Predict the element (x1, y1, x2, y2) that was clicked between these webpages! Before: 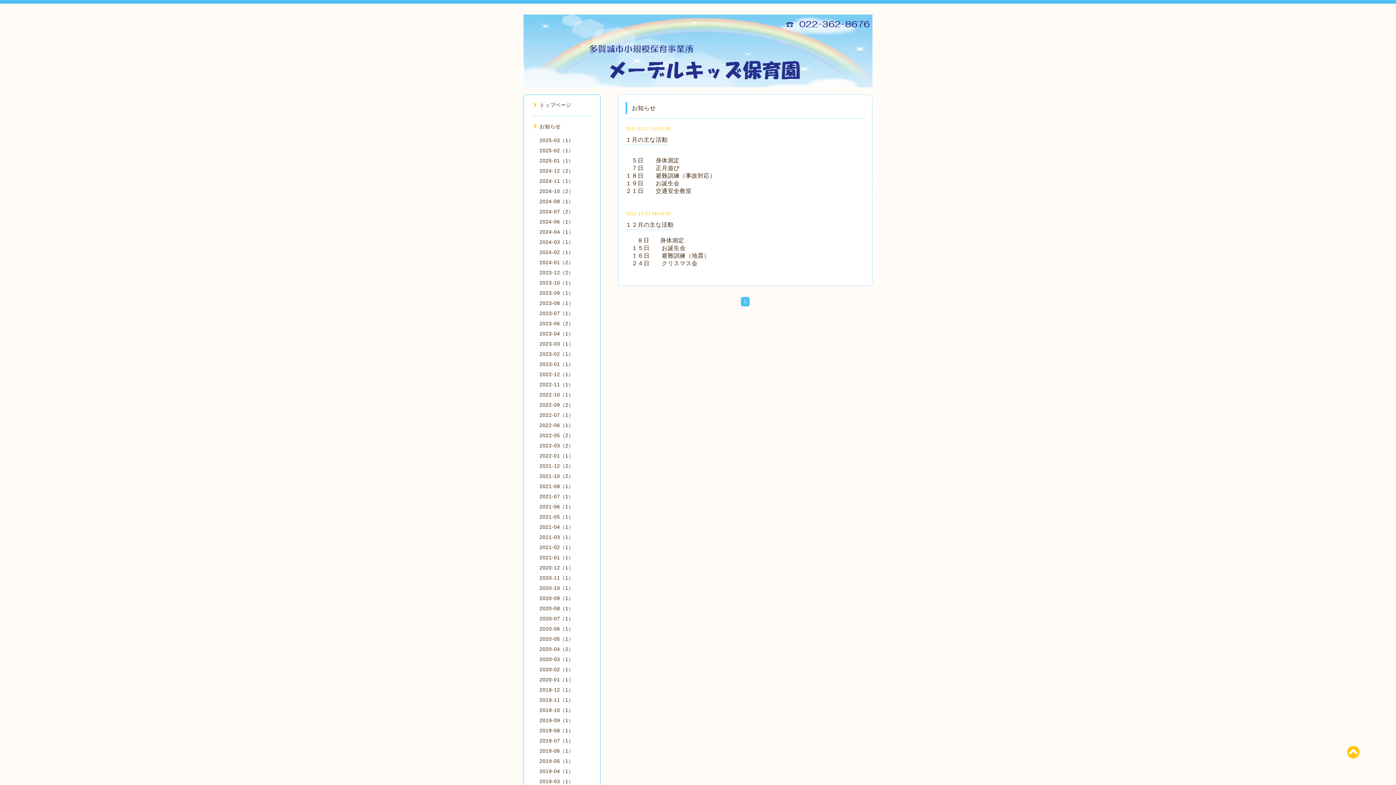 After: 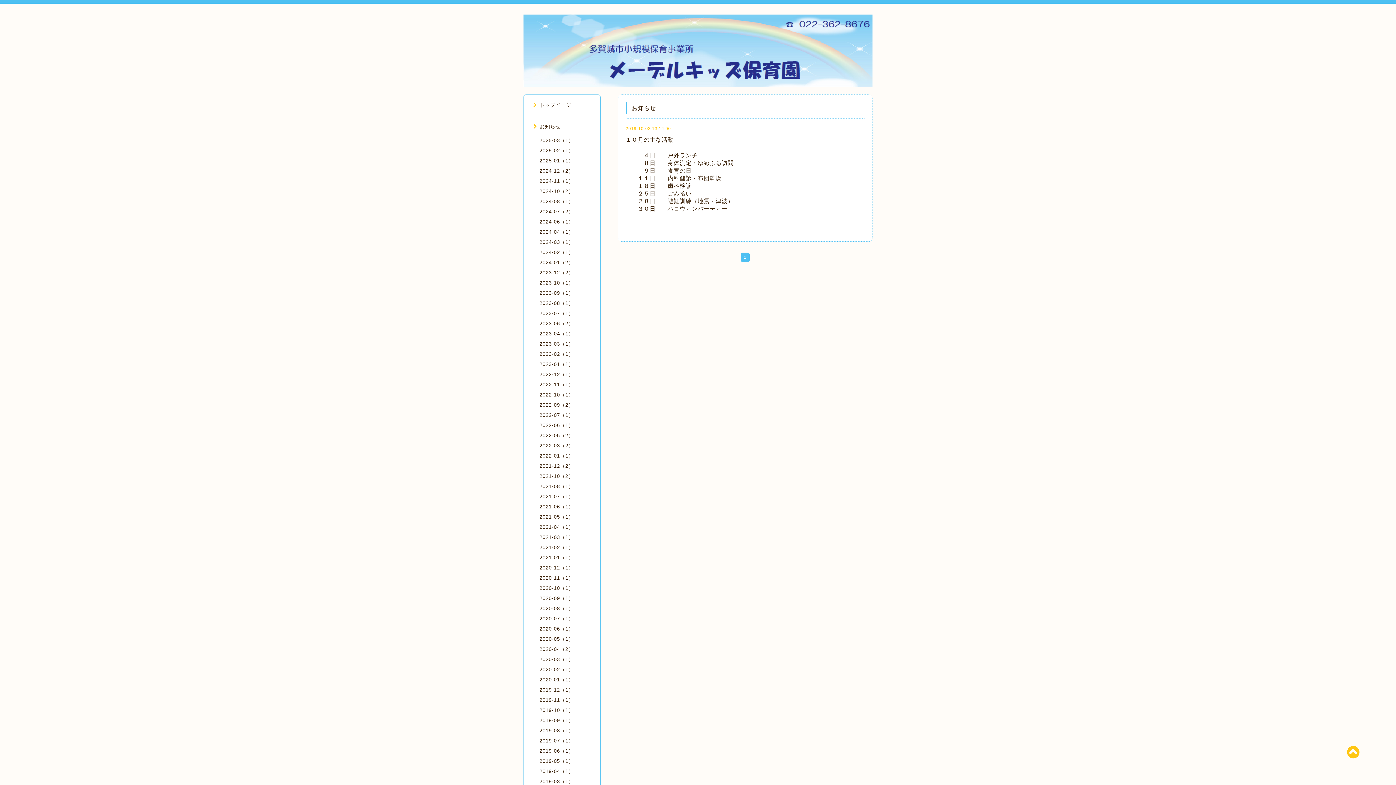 Action: label: 2019-10（1） bbox: (539, 707, 573, 713)